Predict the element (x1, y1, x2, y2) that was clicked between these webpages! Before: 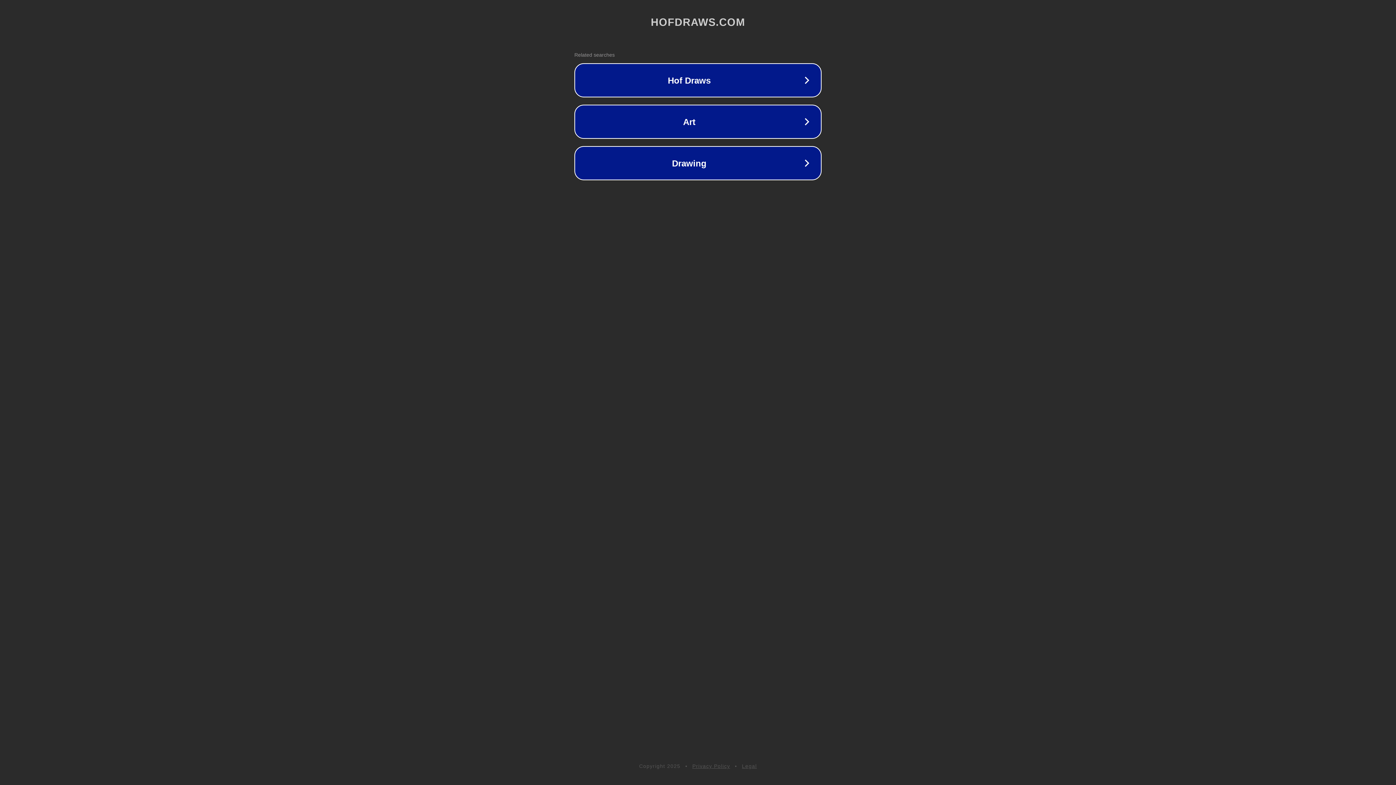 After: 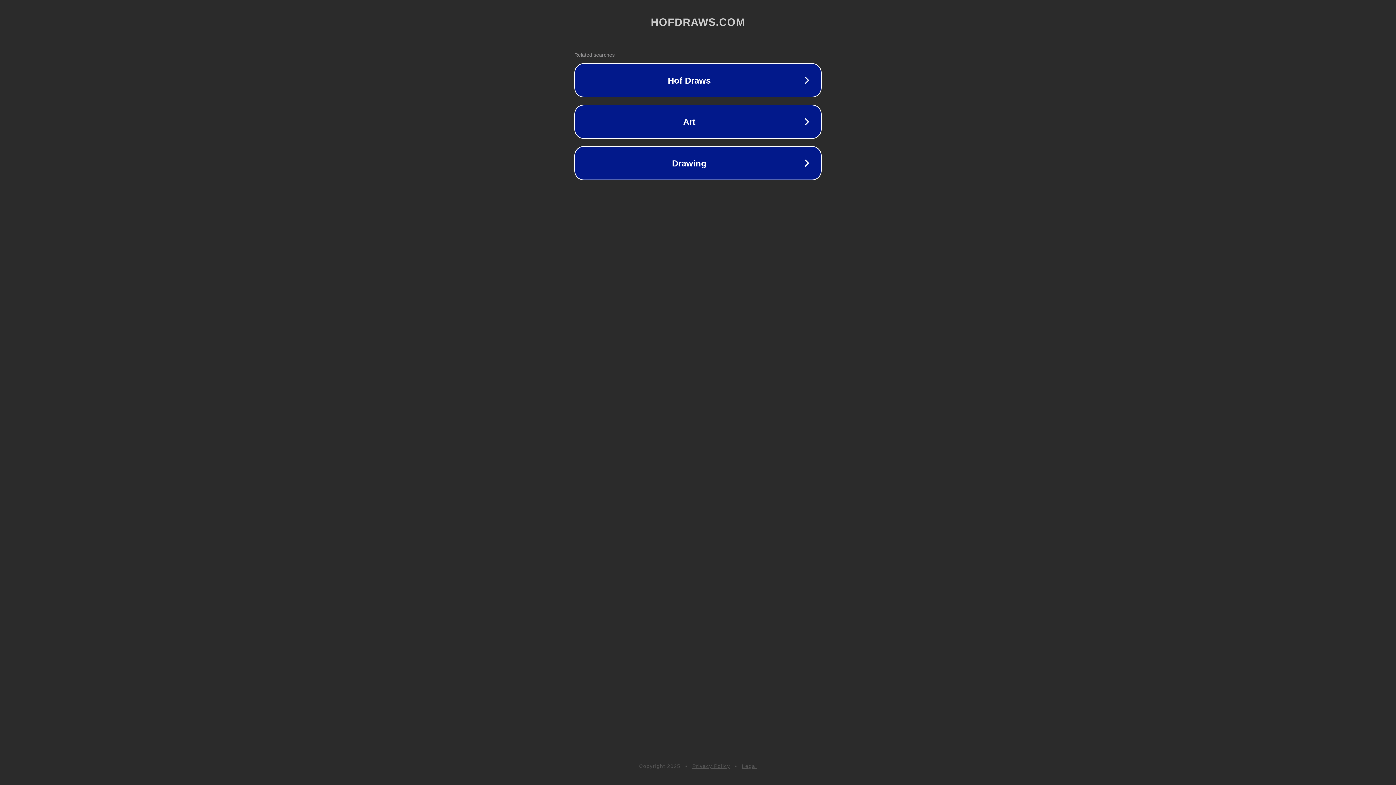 Action: bbox: (692, 763, 730, 769) label: Privacy Policy